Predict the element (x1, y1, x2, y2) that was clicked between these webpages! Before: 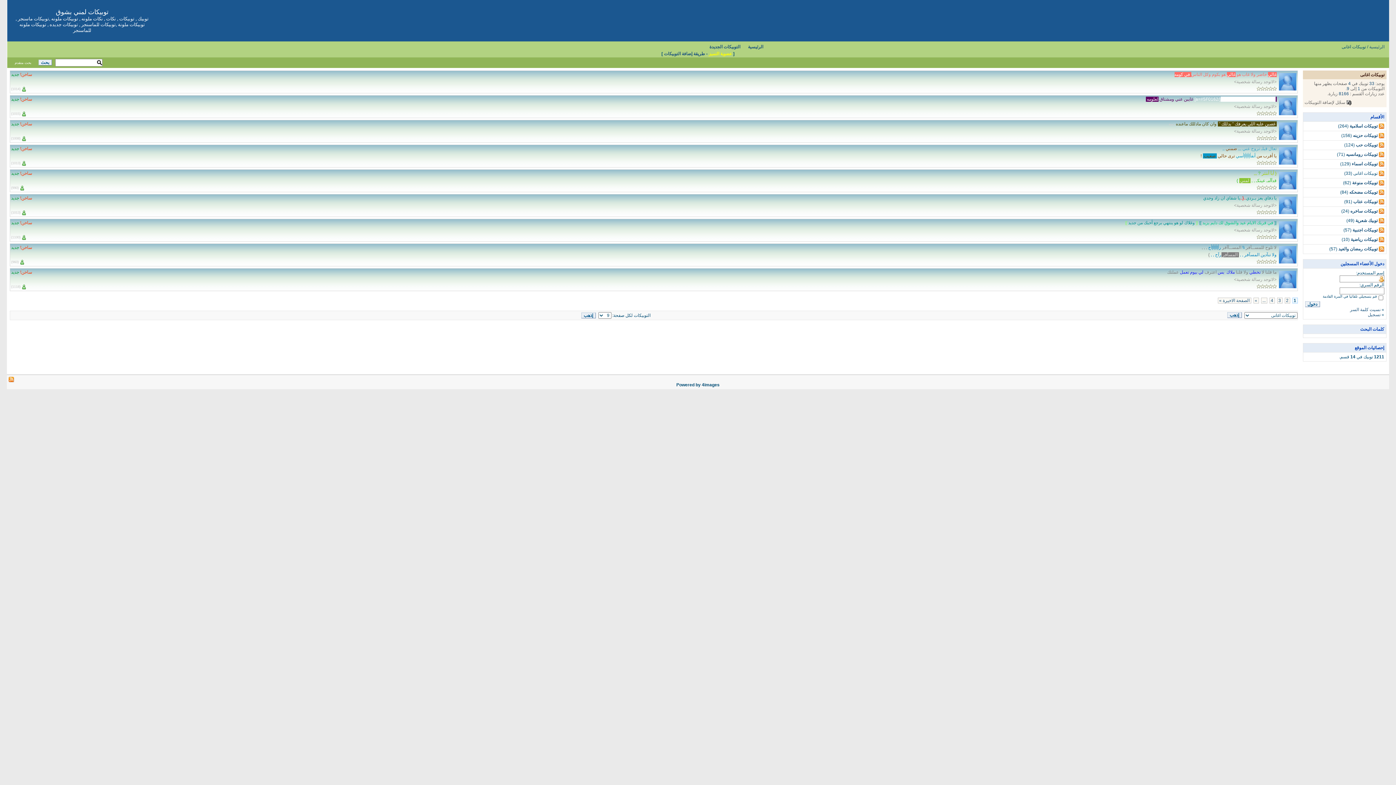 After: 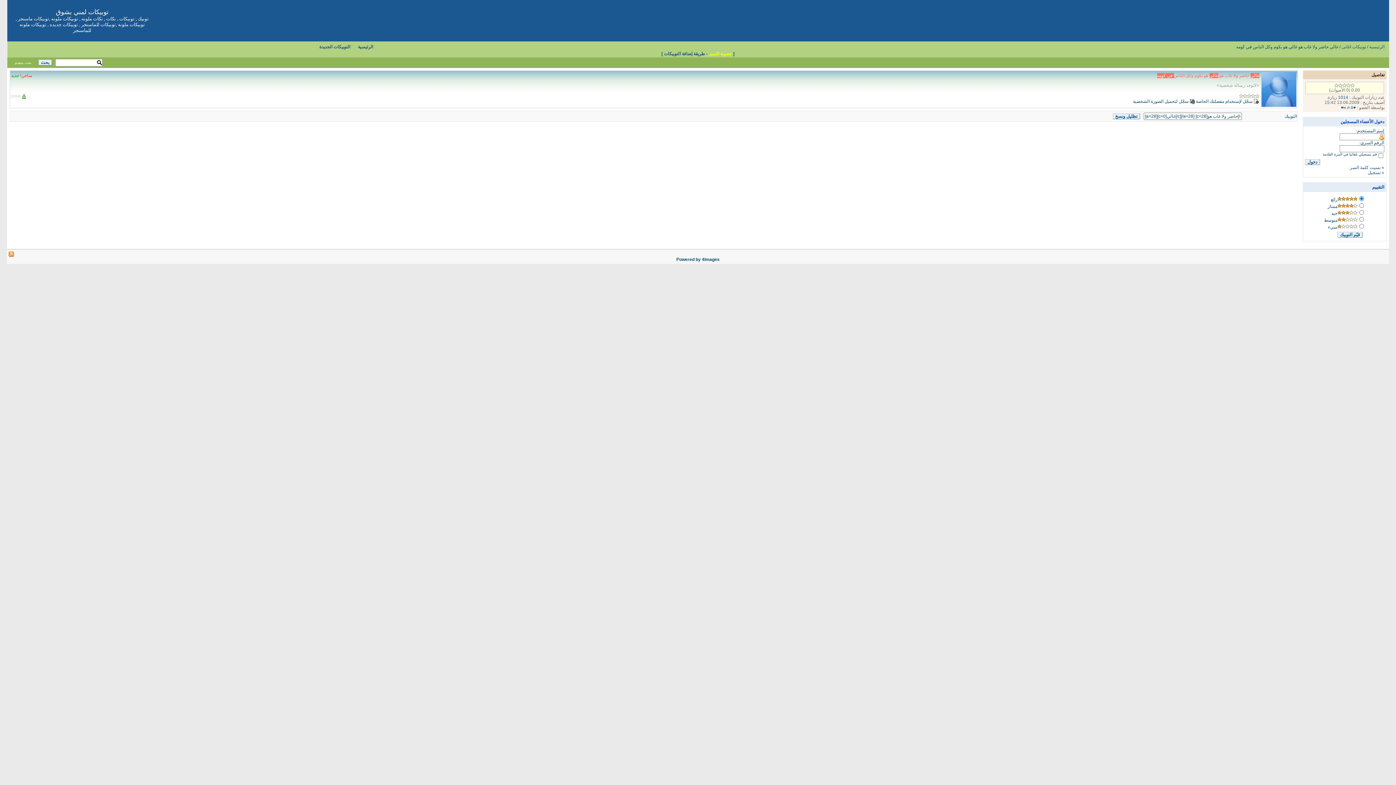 Action: bbox: (1279, 86, 1296, 91)